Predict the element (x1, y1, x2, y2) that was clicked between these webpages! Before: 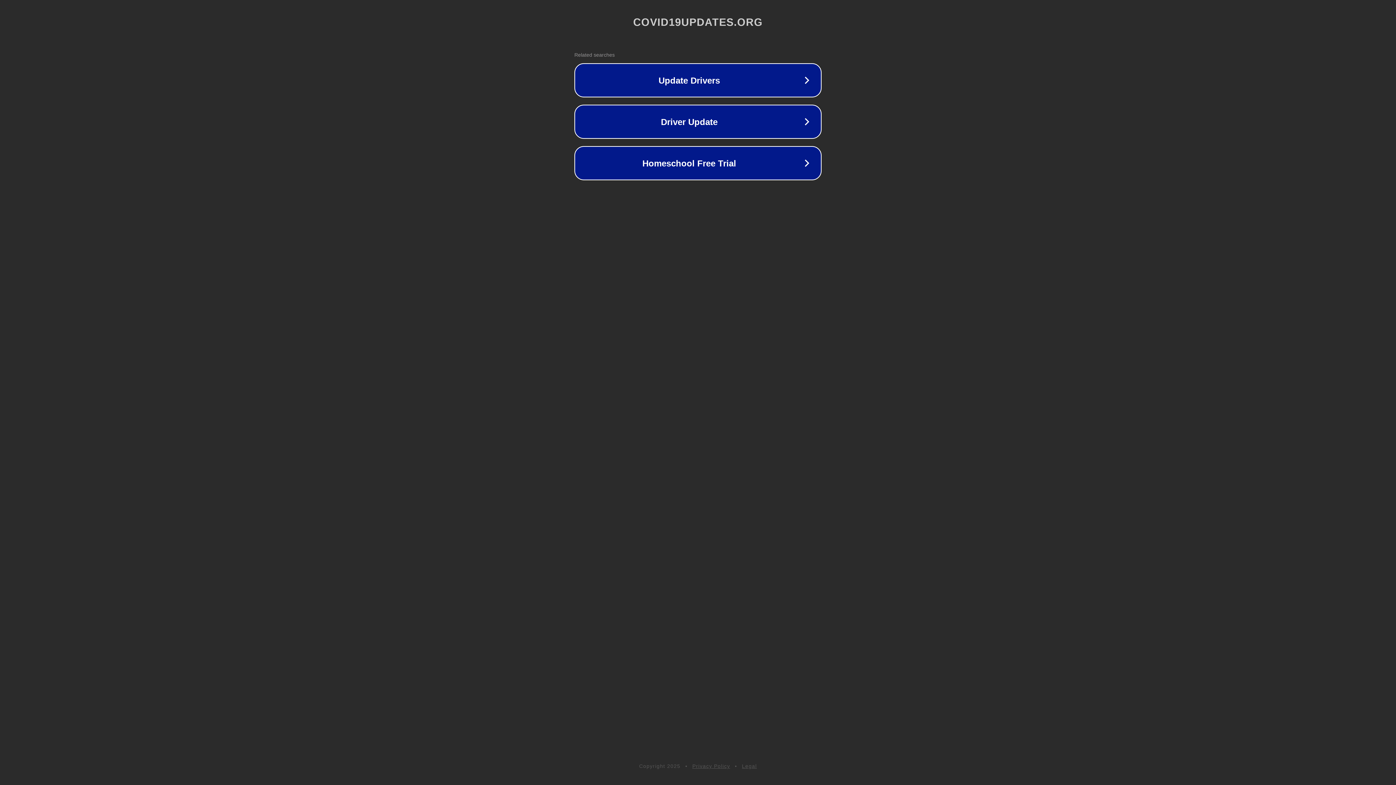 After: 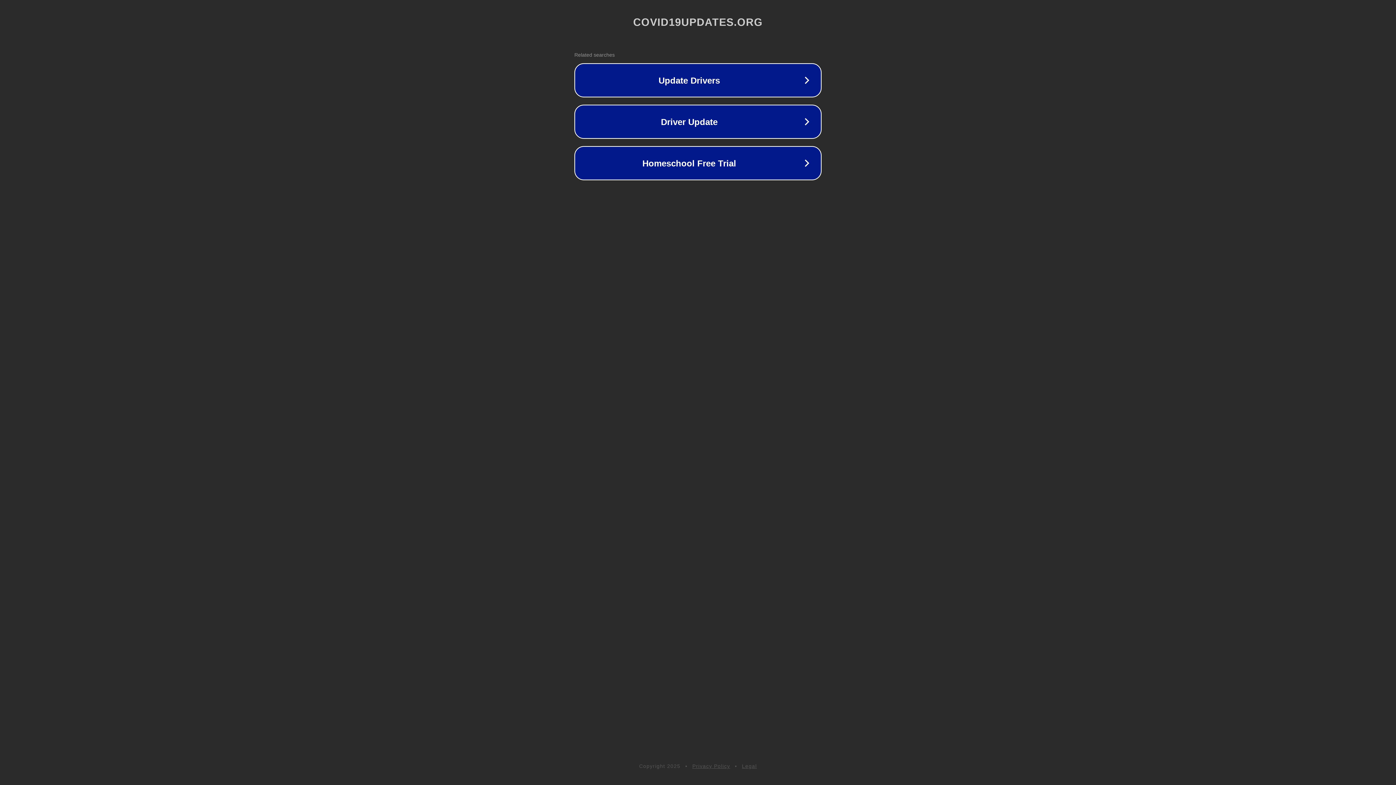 Action: label: Privacy Policy bbox: (692, 763, 730, 769)